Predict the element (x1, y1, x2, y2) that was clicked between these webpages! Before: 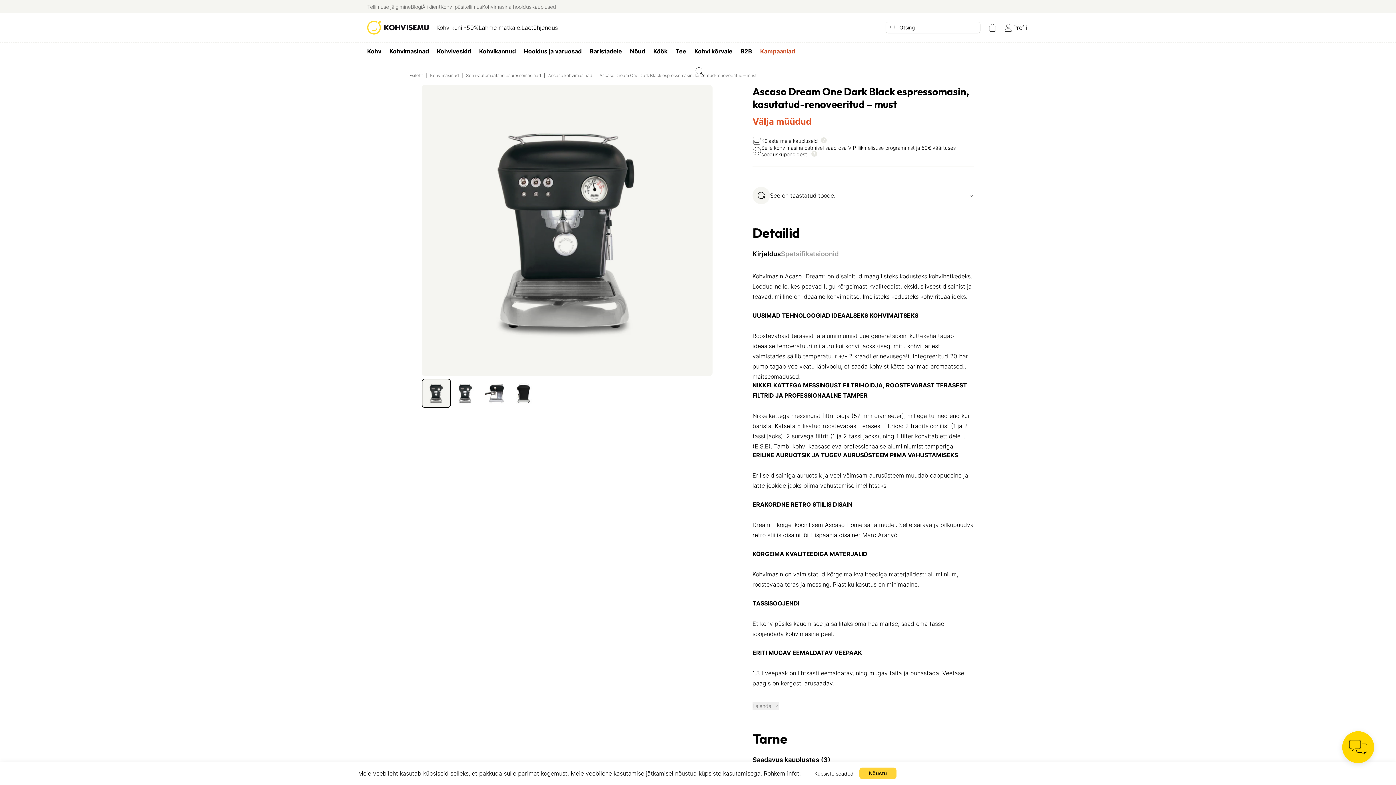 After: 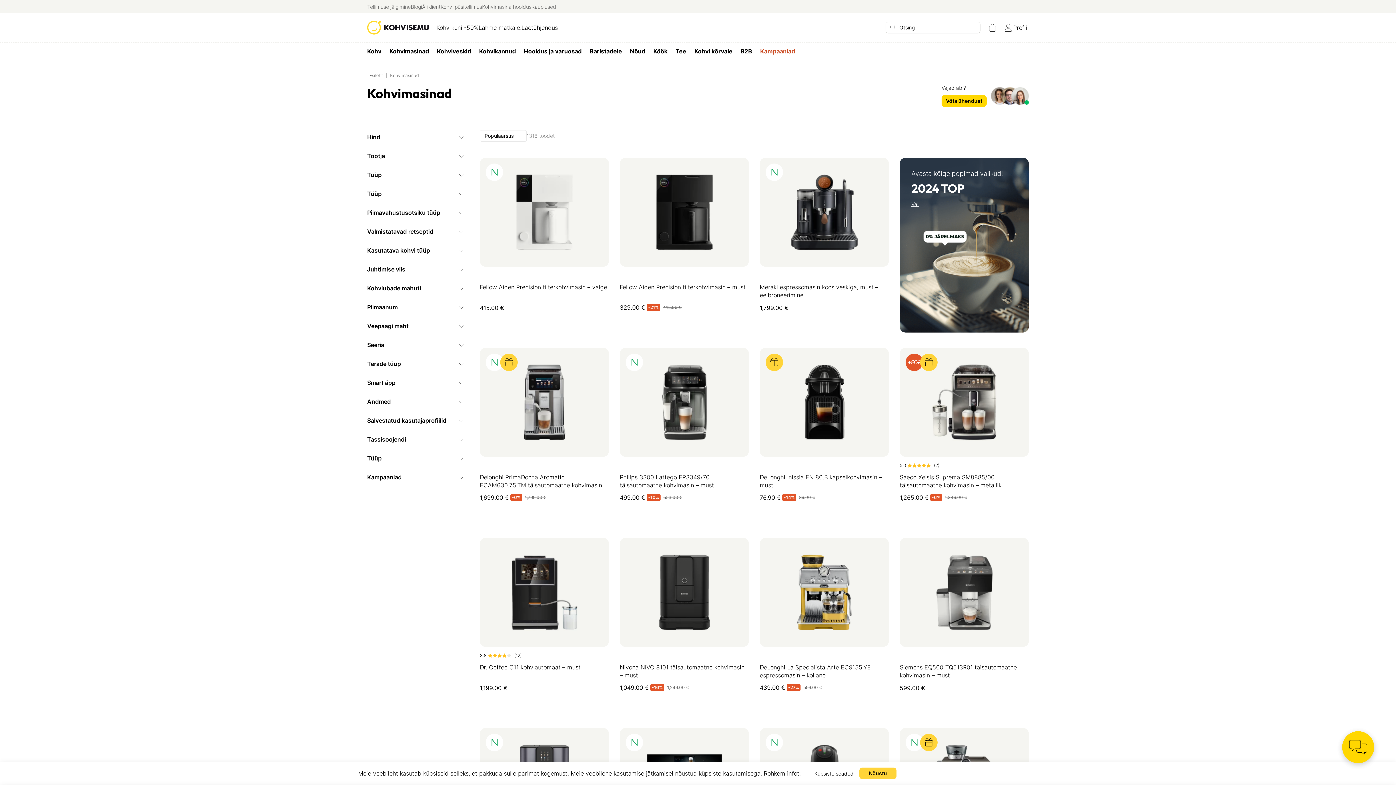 Action: label: Kohvimasinad bbox: (428, 72, 460, 78)